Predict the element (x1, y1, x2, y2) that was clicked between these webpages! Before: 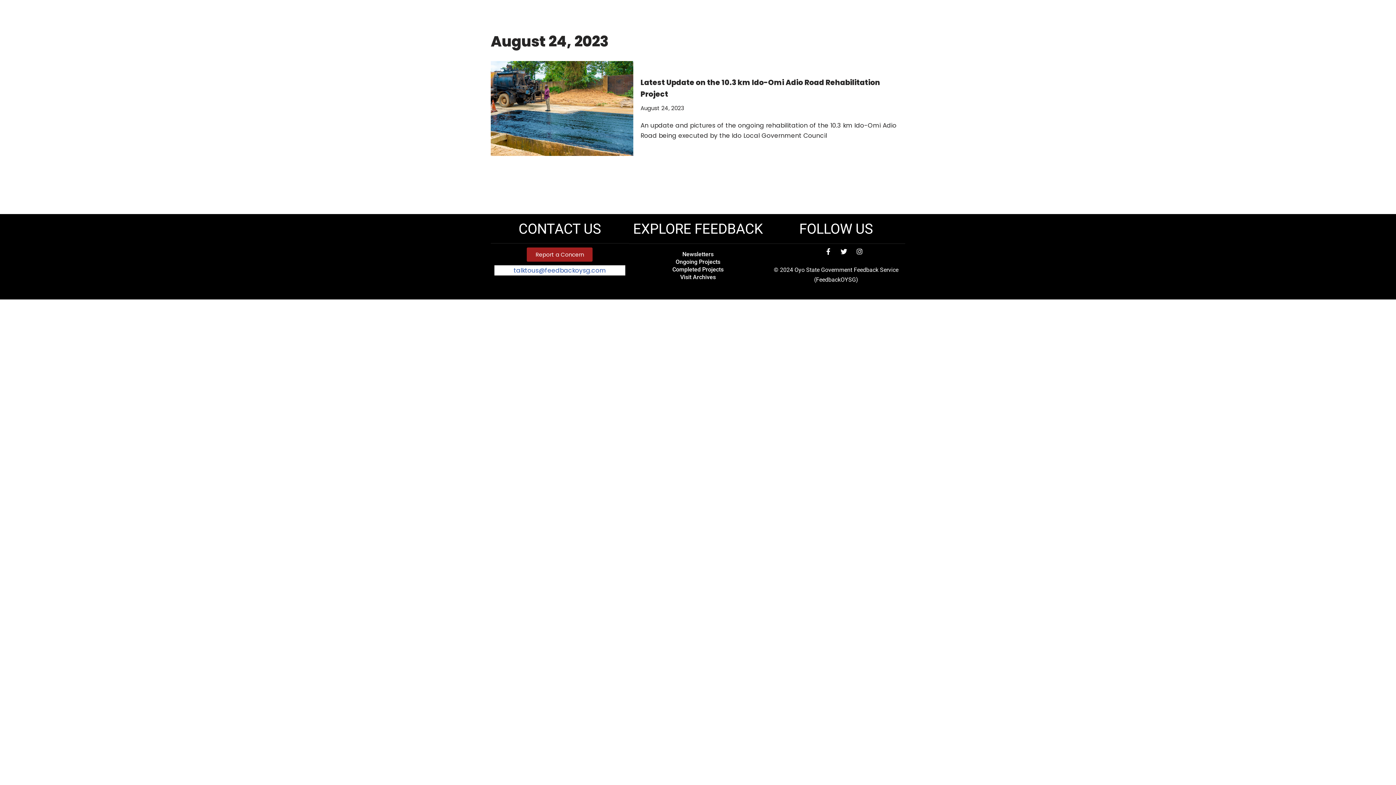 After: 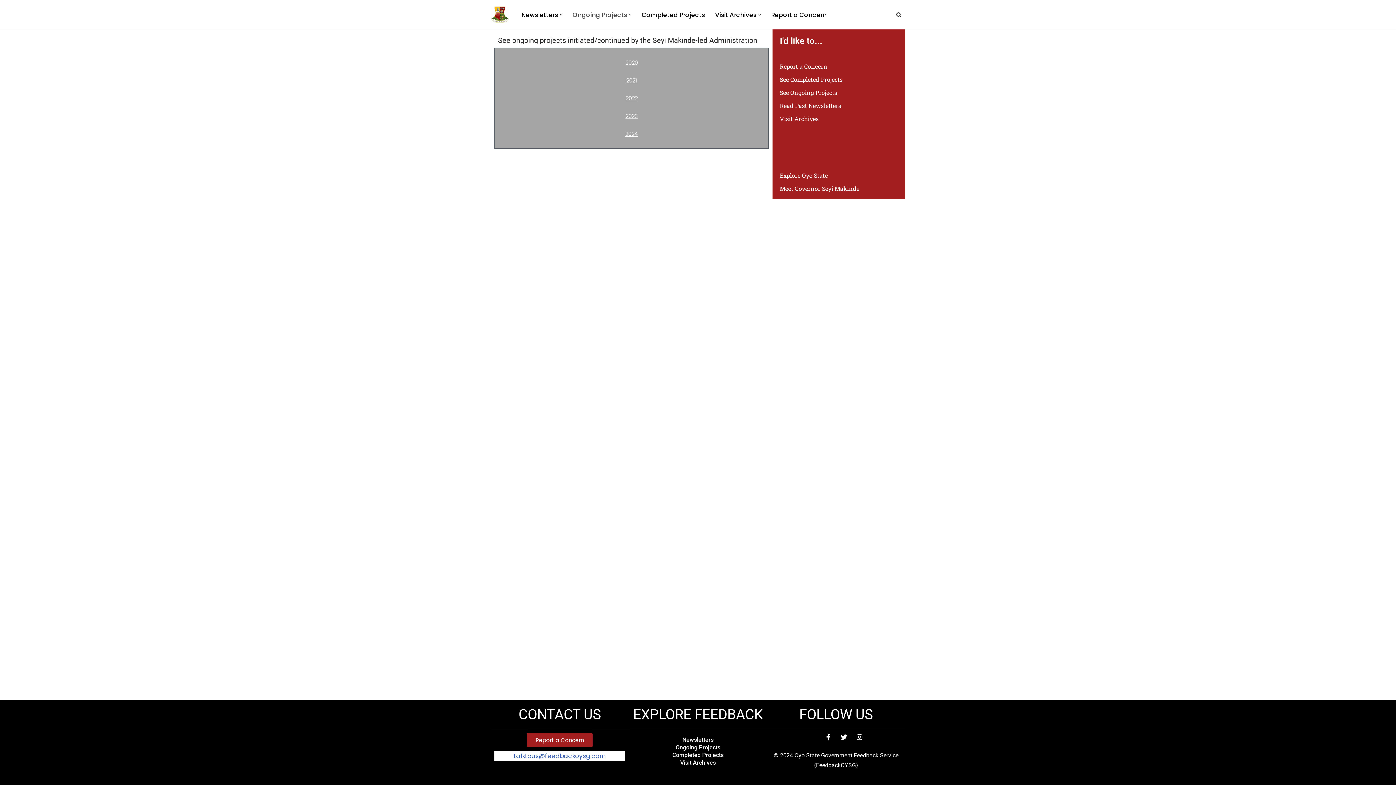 Action: bbox: (675, 258, 720, 265) label: Ongoing Projects